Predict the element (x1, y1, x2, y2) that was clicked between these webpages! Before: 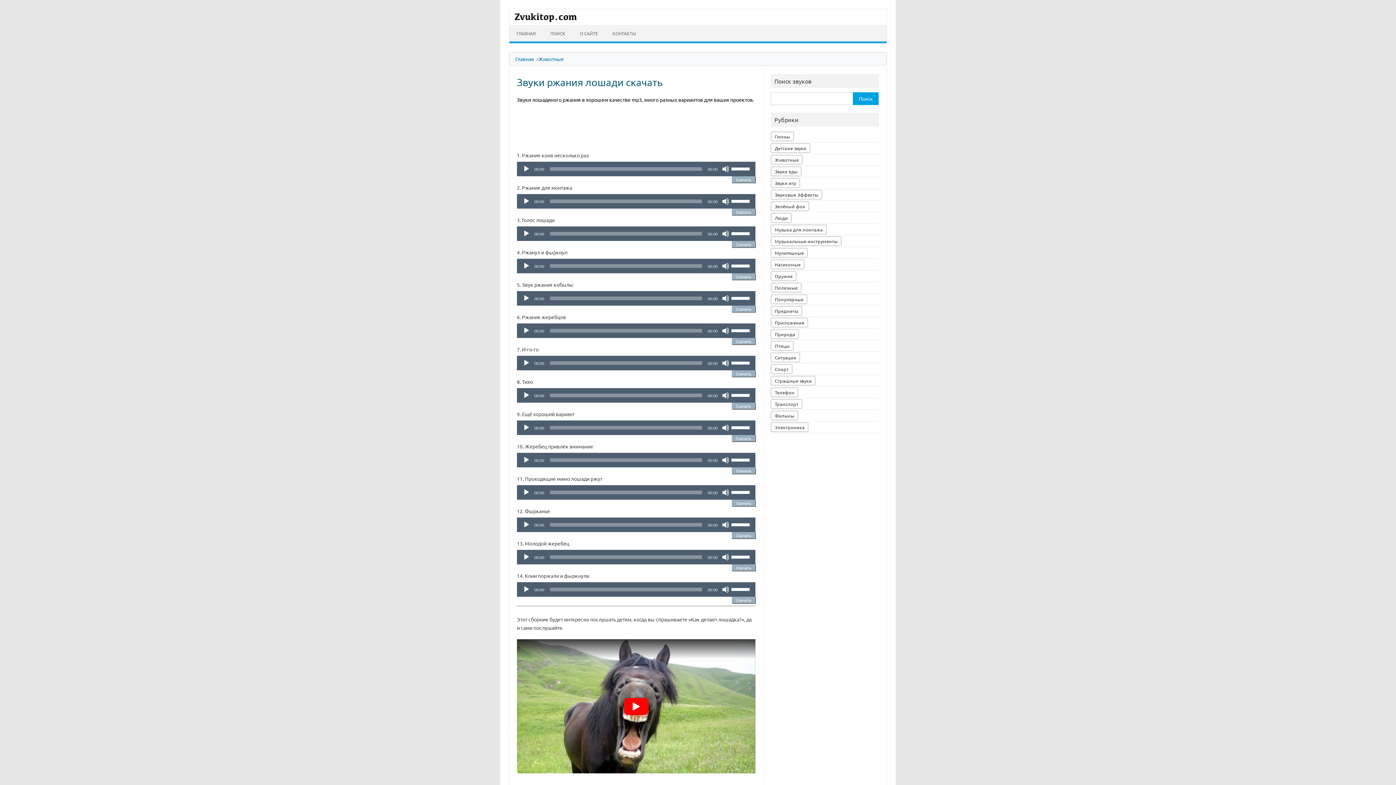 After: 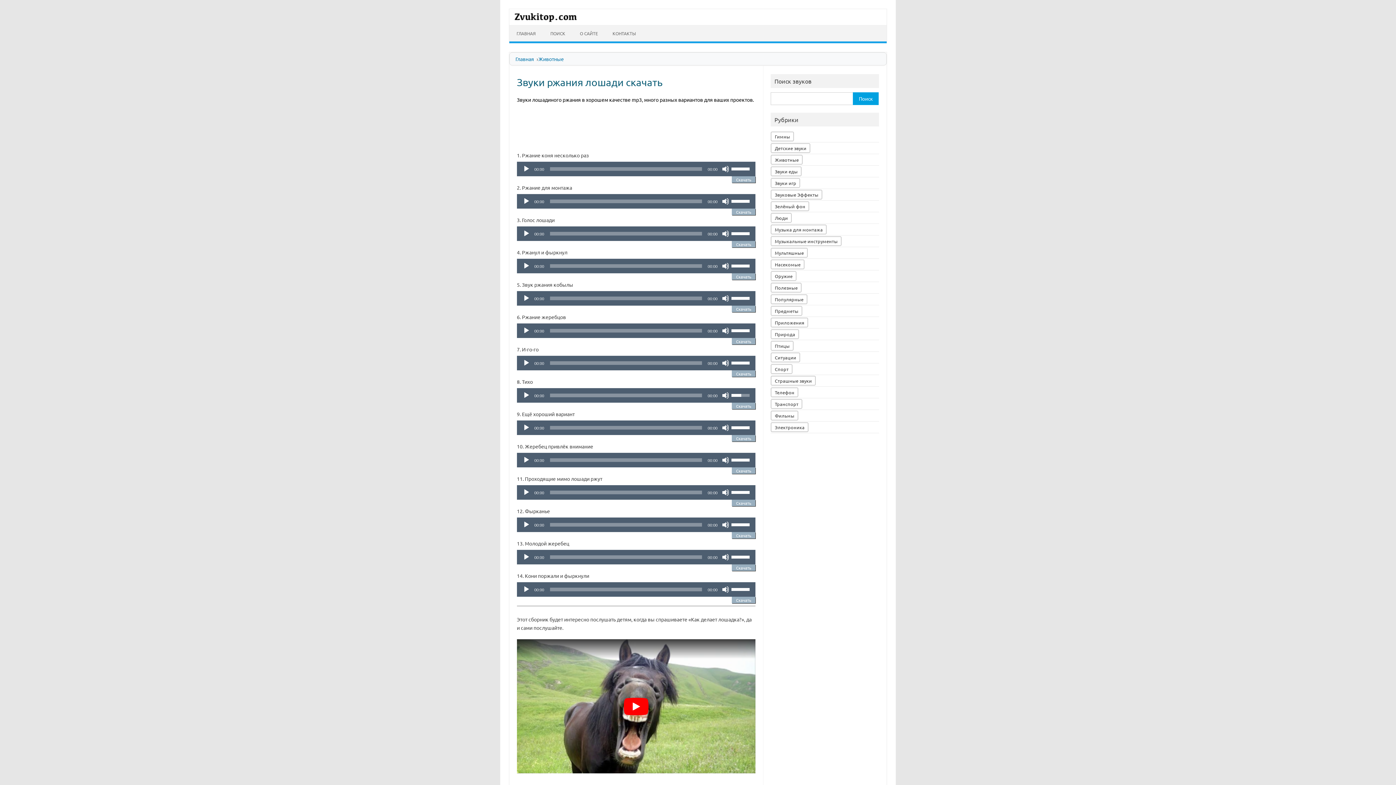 Action: bbox: (731, 388, 751, 401) label: Регулятор громкости